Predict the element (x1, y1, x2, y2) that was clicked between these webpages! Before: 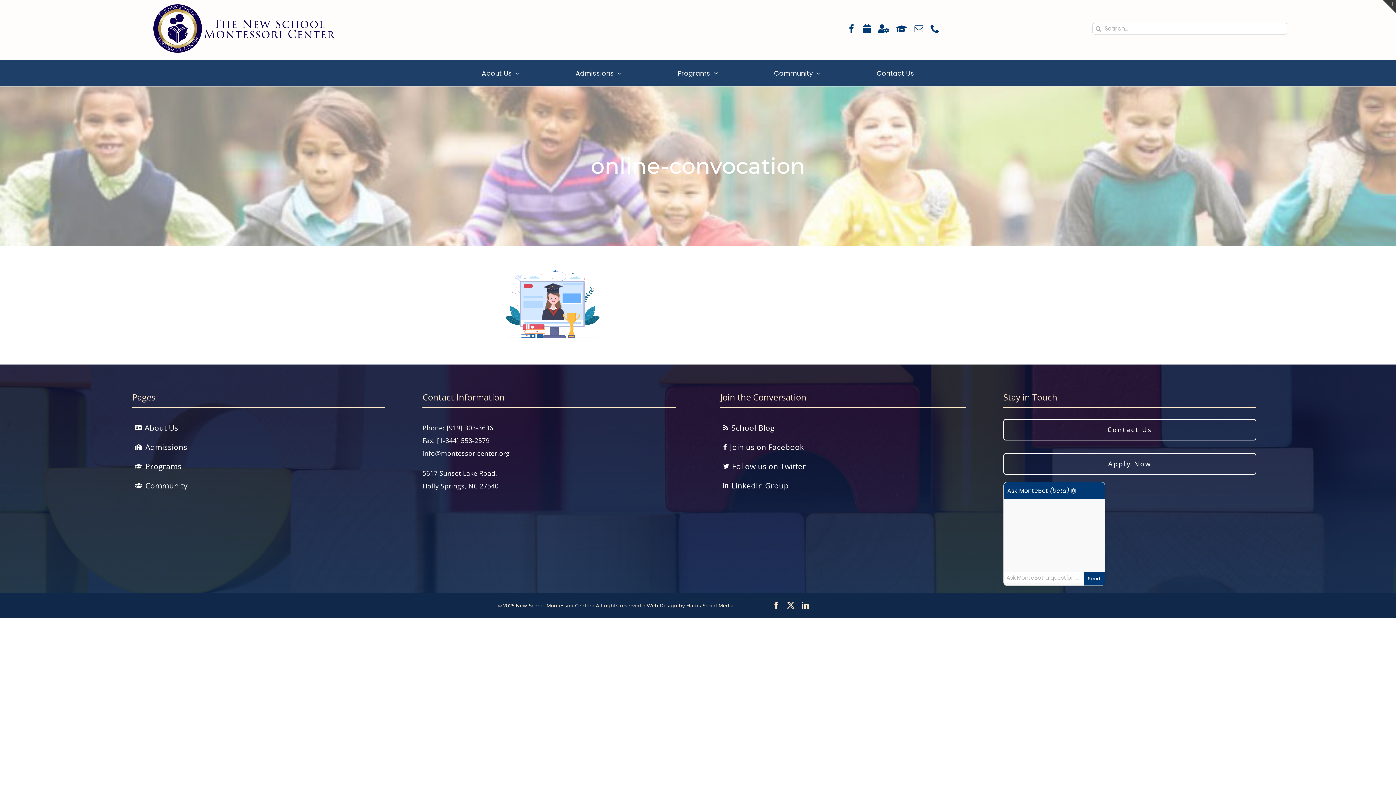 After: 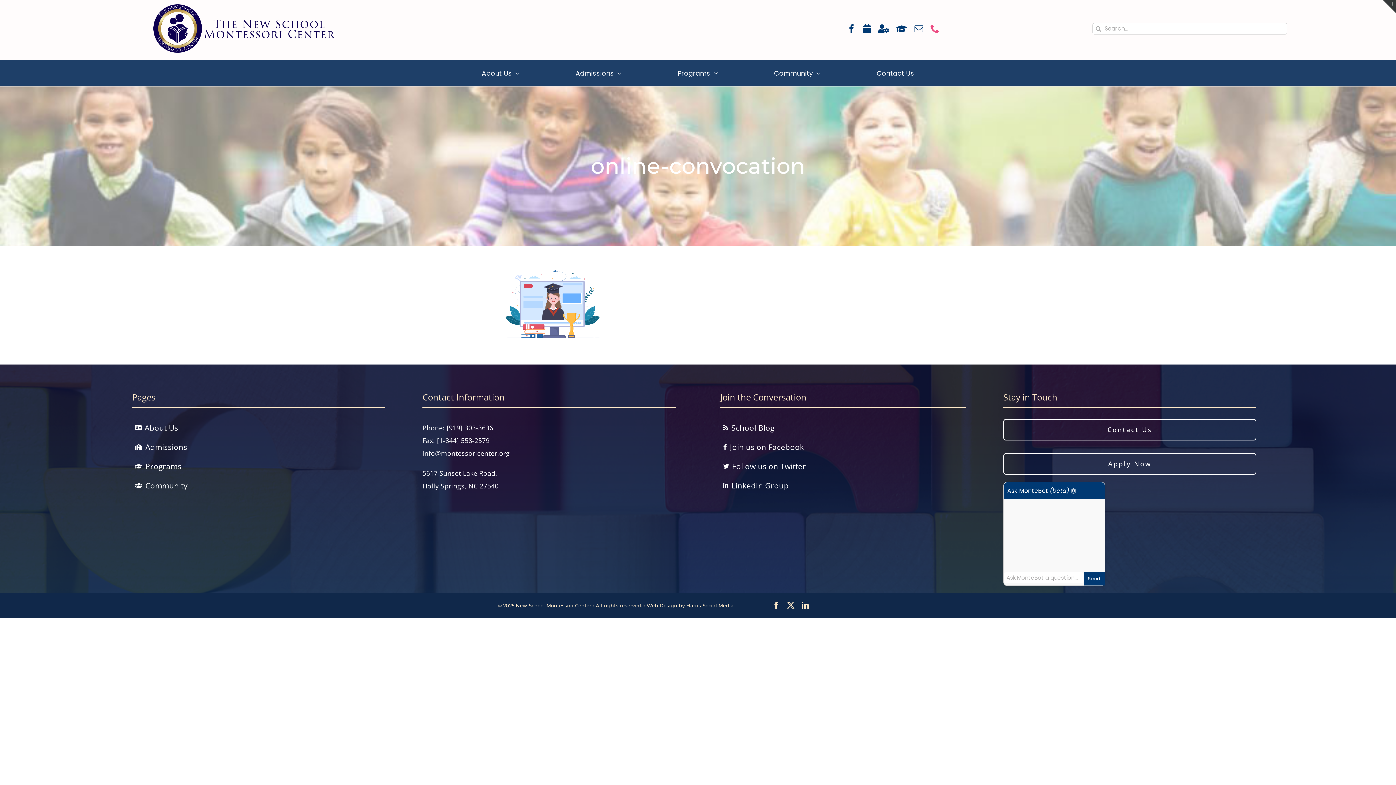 Action: label: phone bbox: (930, 24, 939, 32)